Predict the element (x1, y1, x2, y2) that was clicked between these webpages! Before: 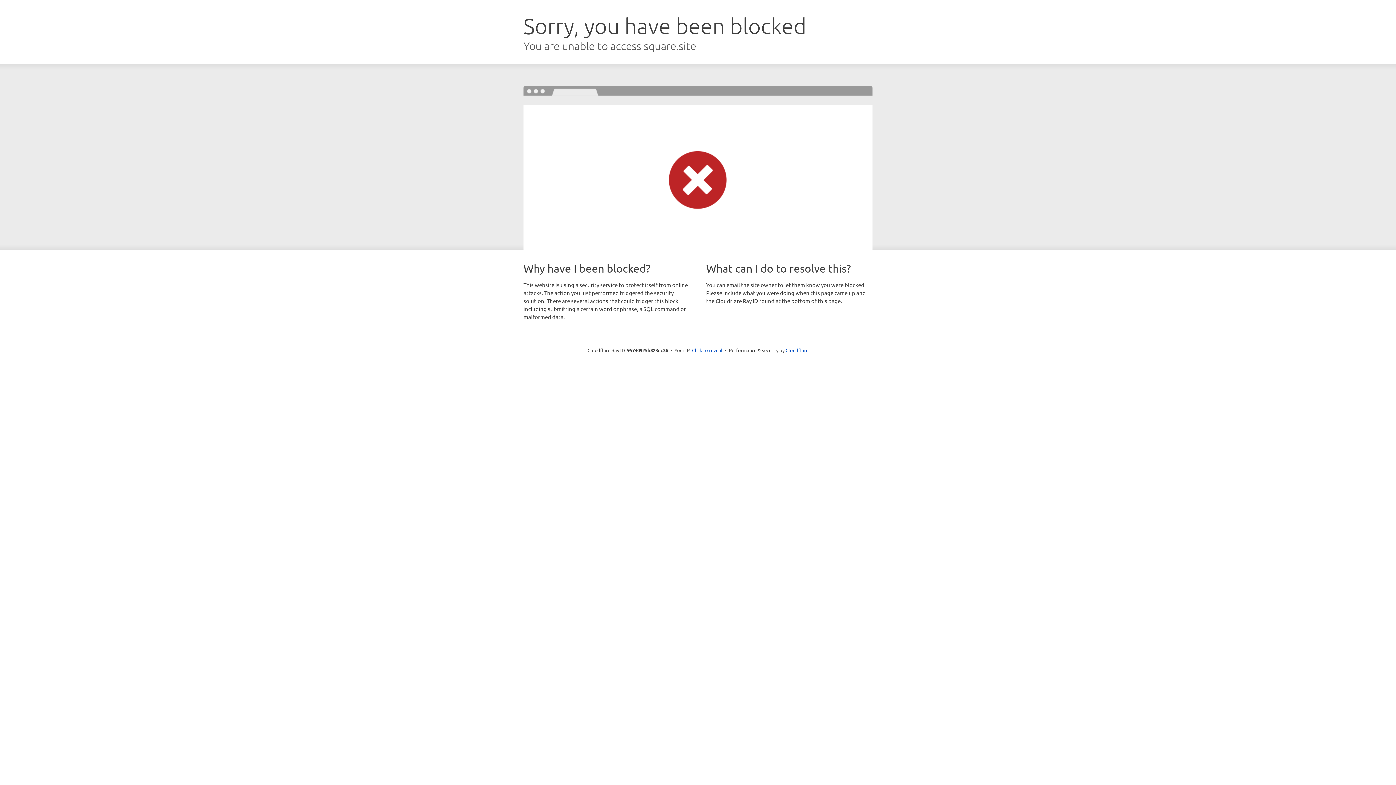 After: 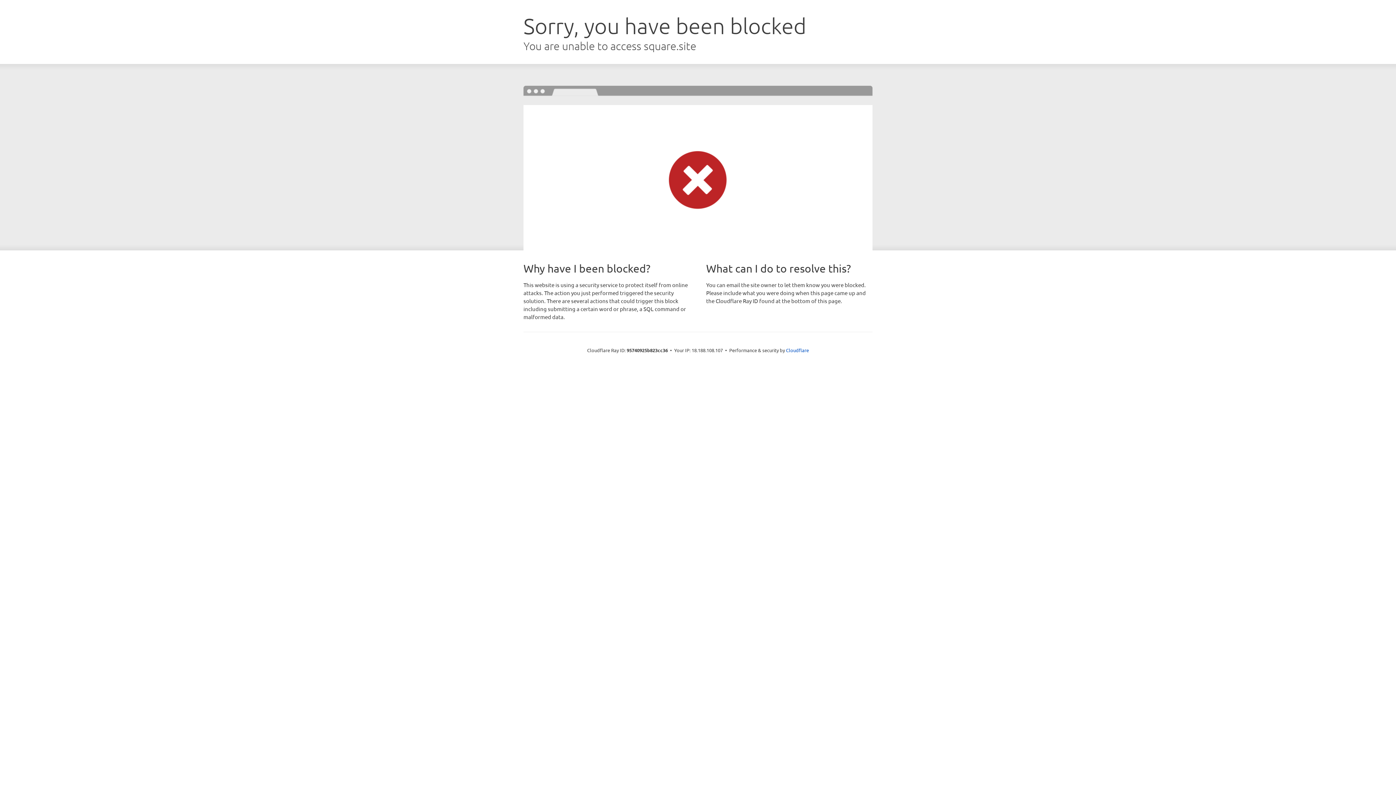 Action: label: Click to reveal bbox: (692, 346, 722, 353)